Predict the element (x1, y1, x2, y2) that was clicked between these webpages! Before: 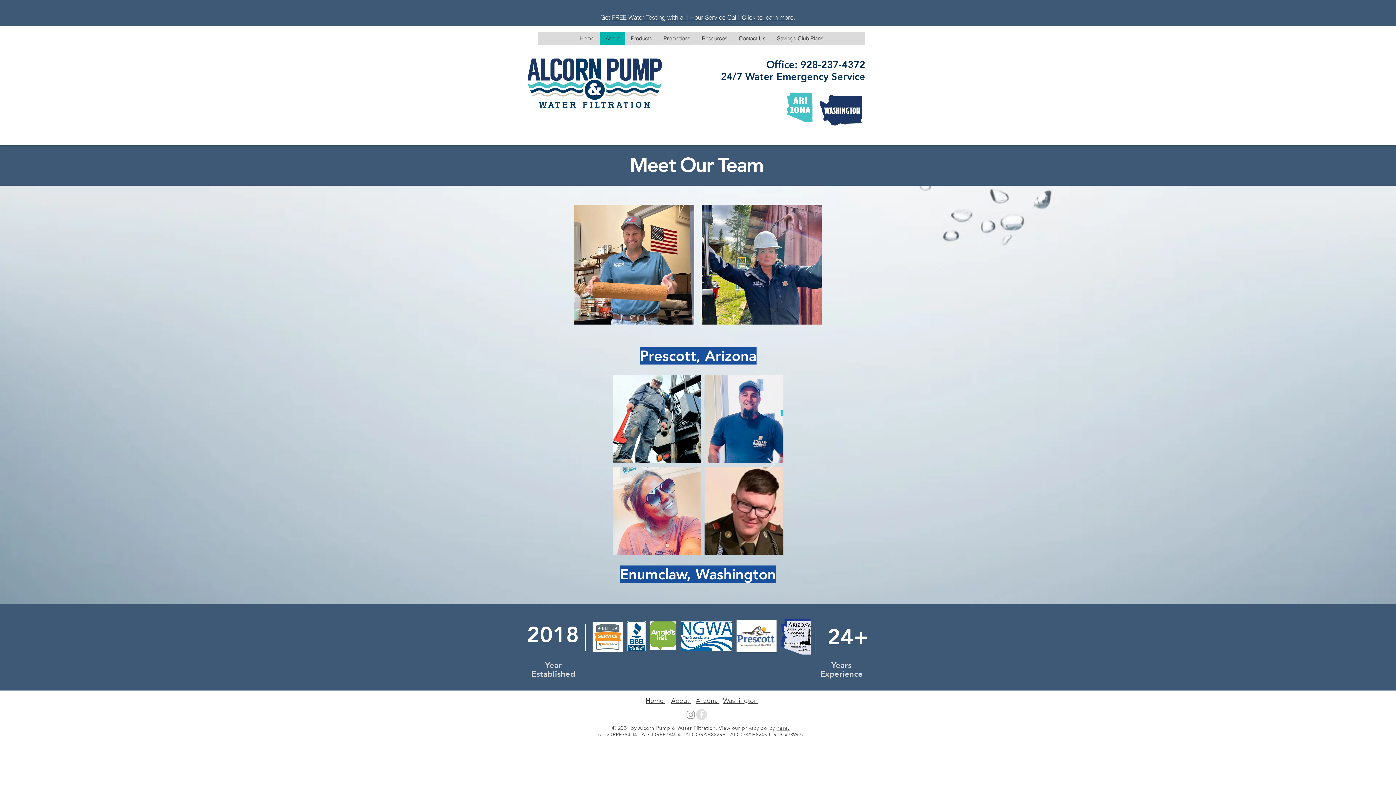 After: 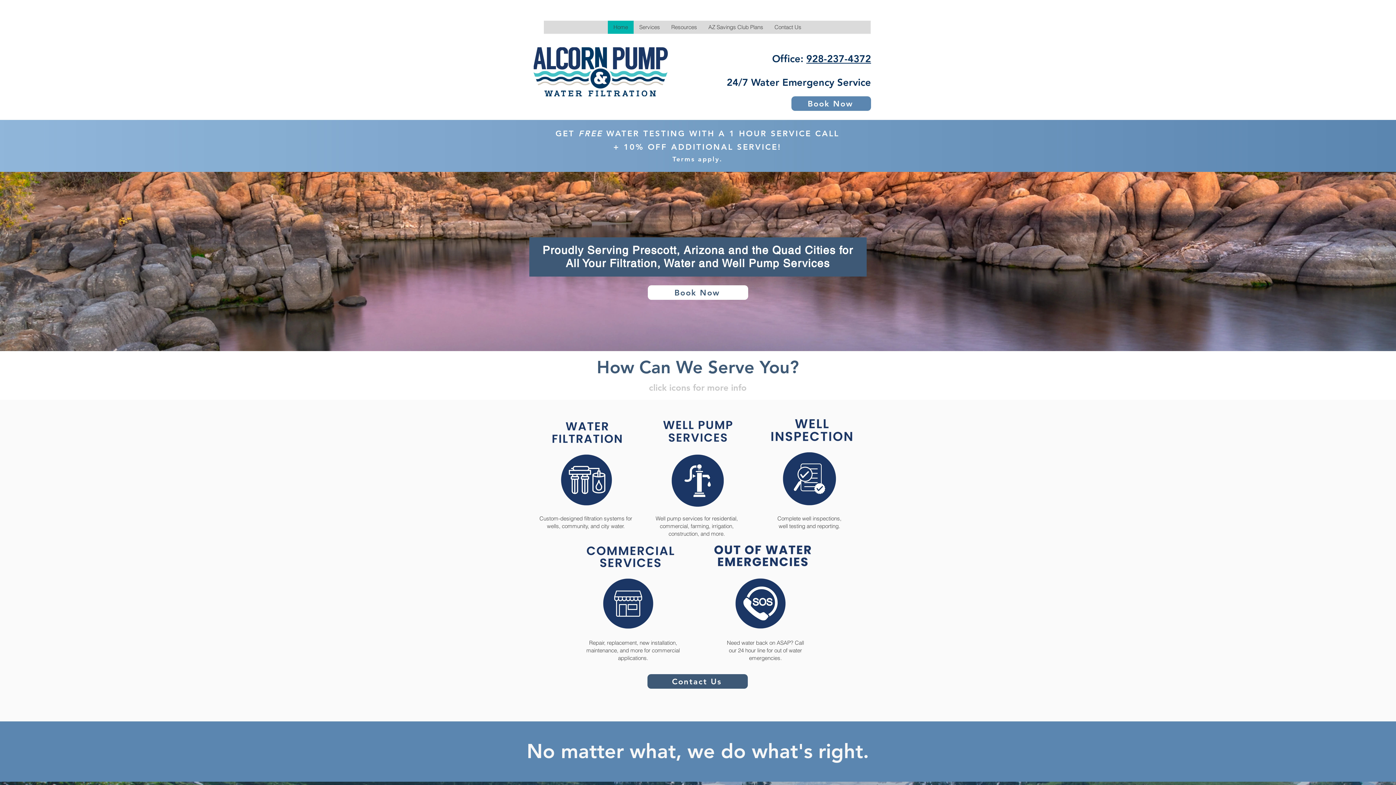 Action: bbox: (781, 89, 818, 125)